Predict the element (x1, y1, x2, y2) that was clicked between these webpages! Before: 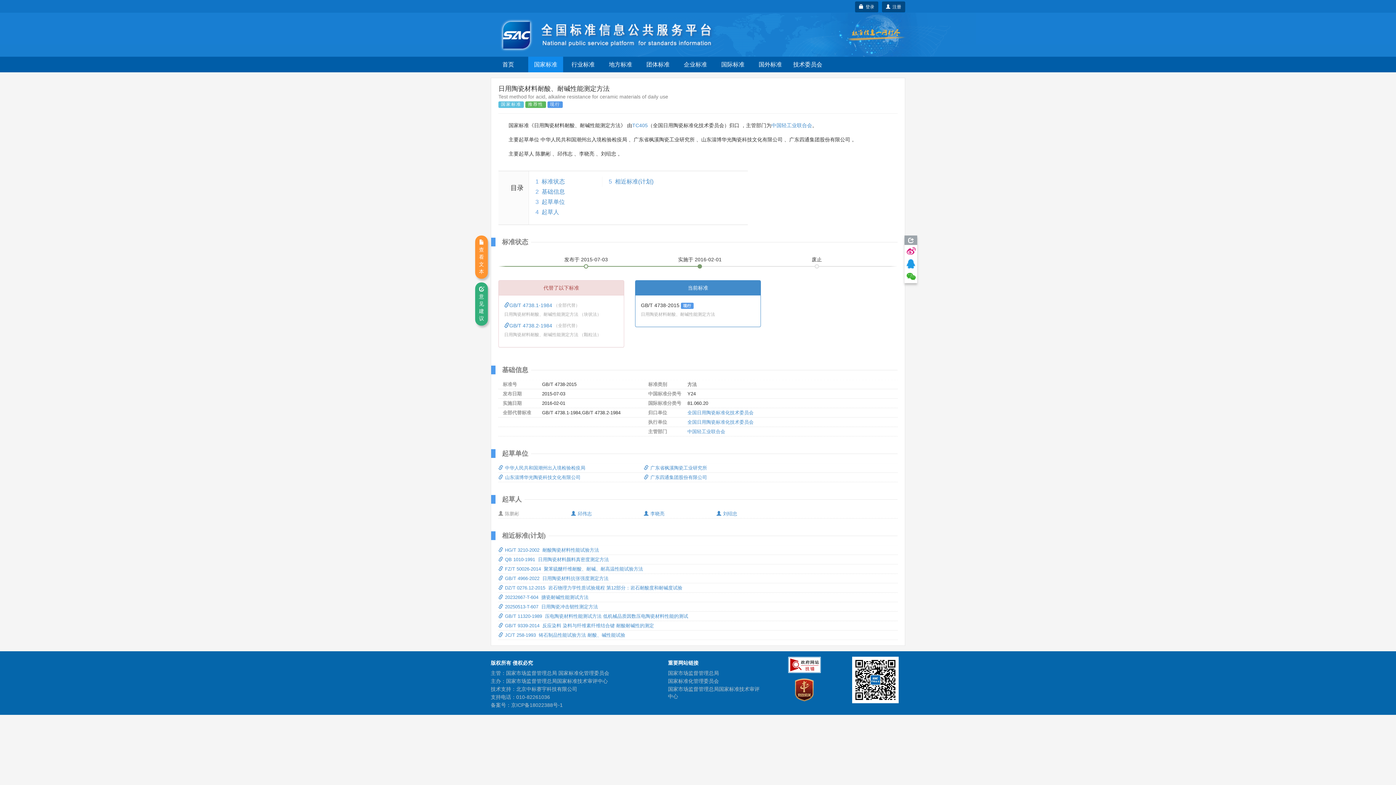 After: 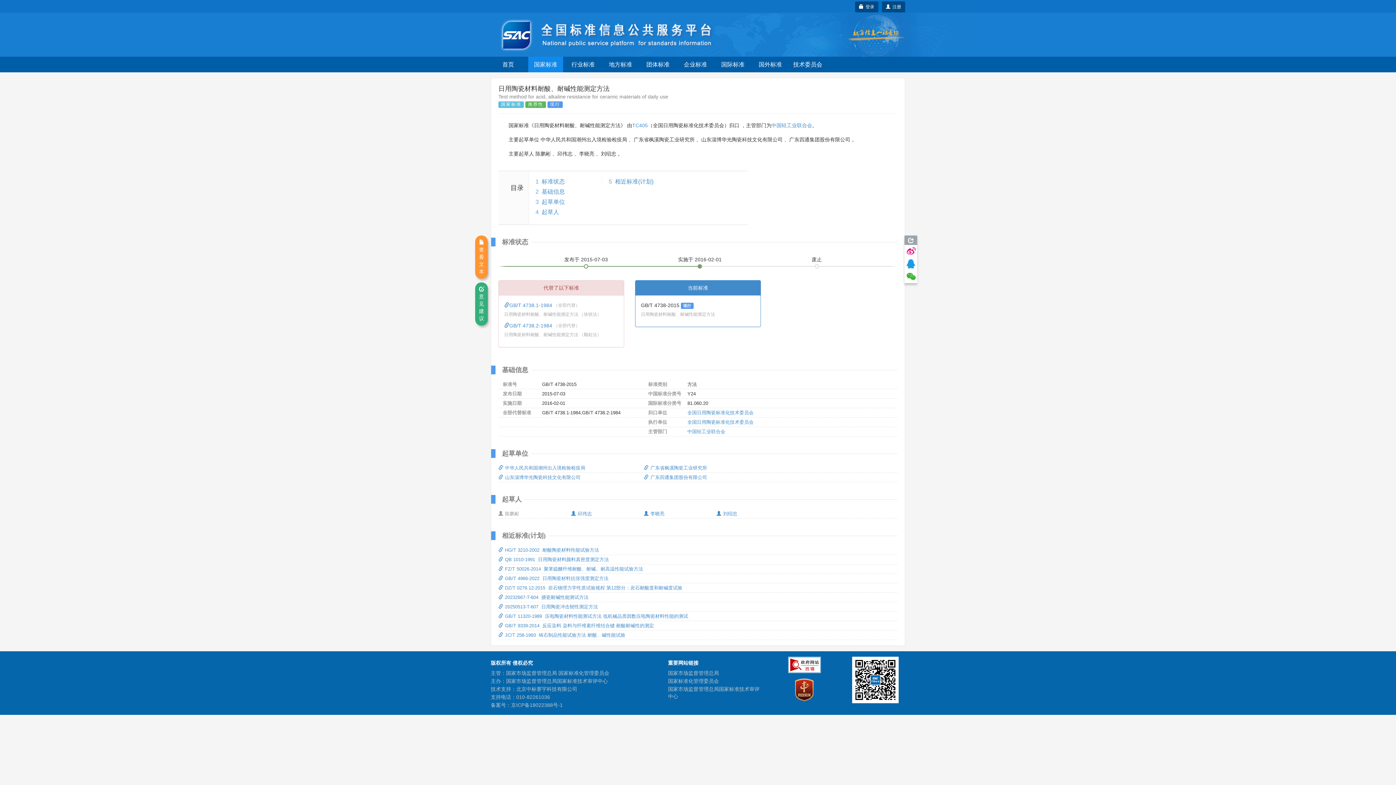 Action: bbox: (811, 255, 822, 266) label: 废止